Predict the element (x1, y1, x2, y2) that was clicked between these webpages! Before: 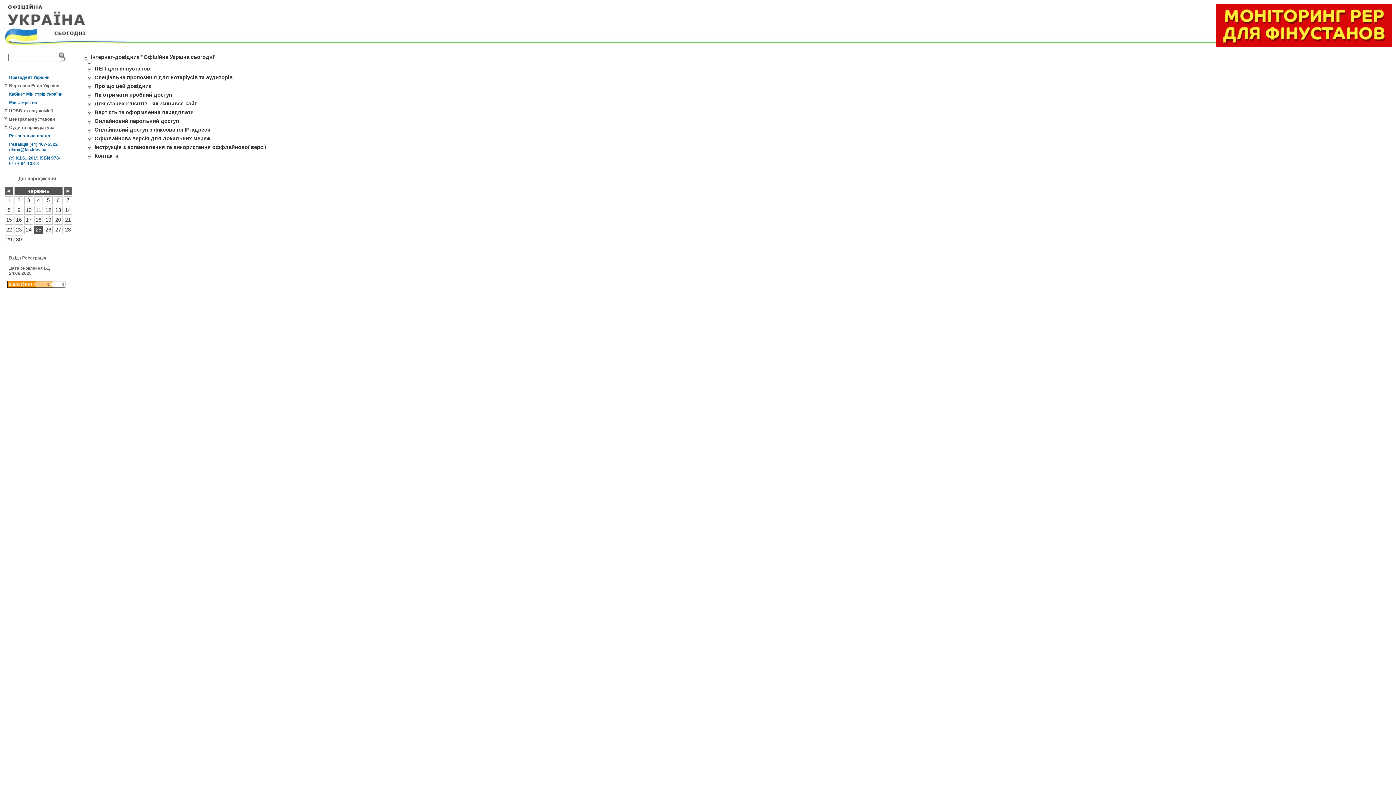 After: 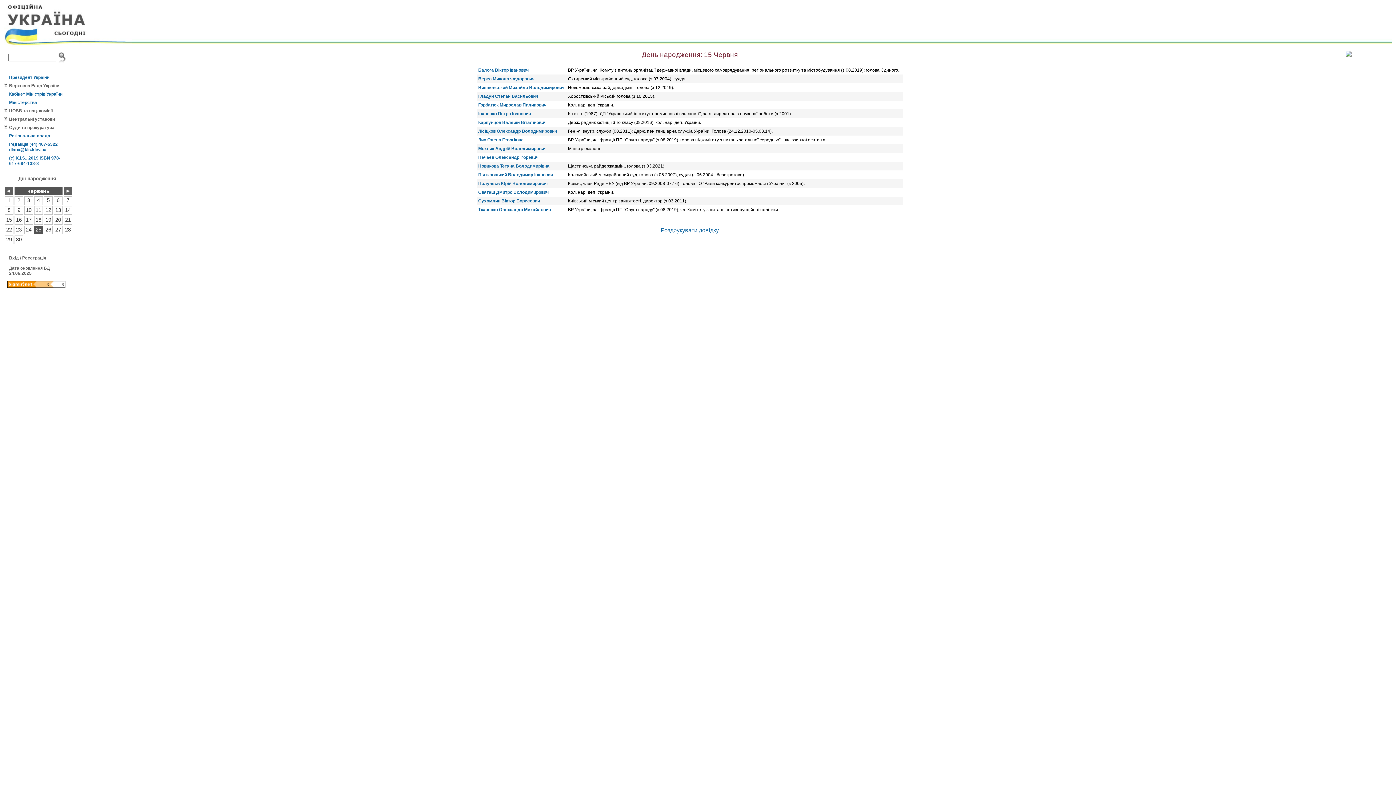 Action: label: 15 bbox: (4, 216, 13, 224)